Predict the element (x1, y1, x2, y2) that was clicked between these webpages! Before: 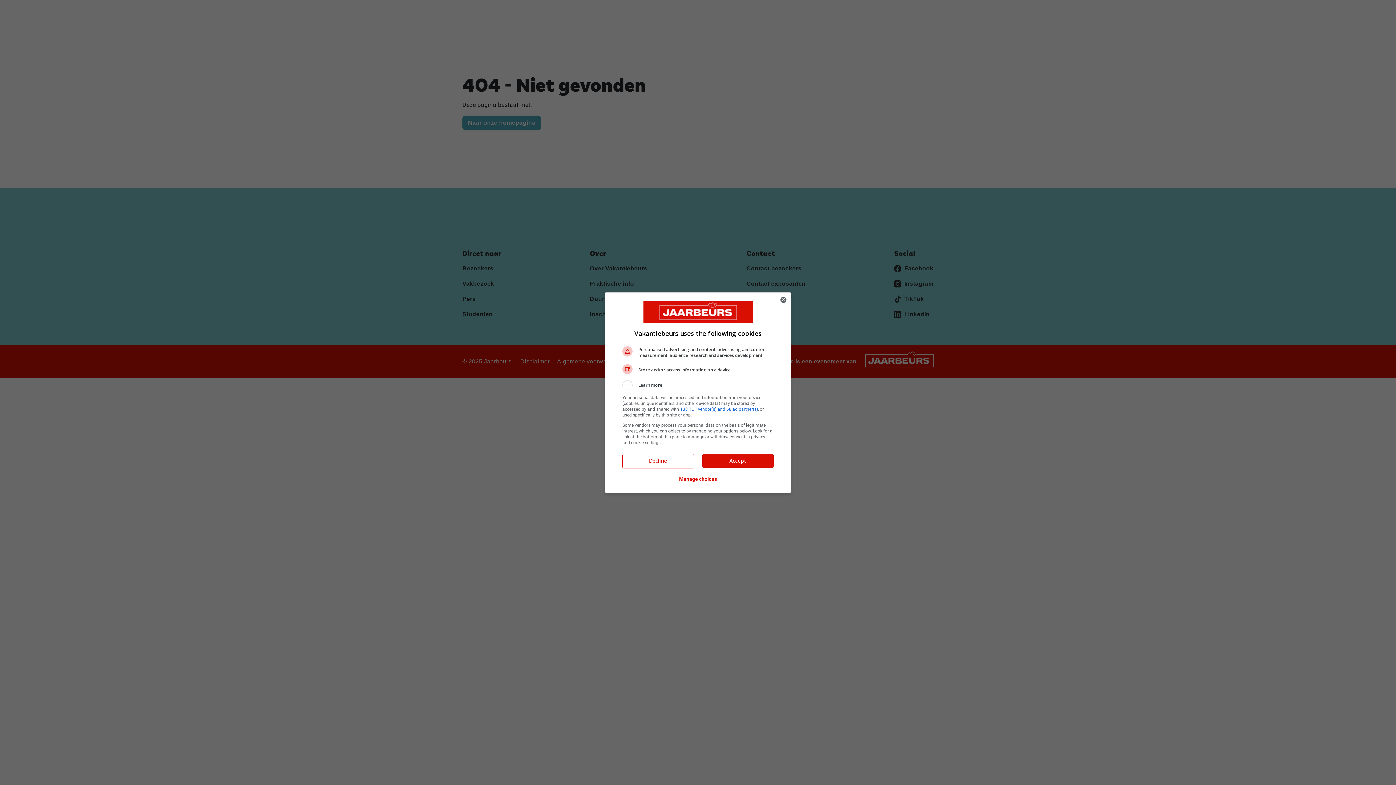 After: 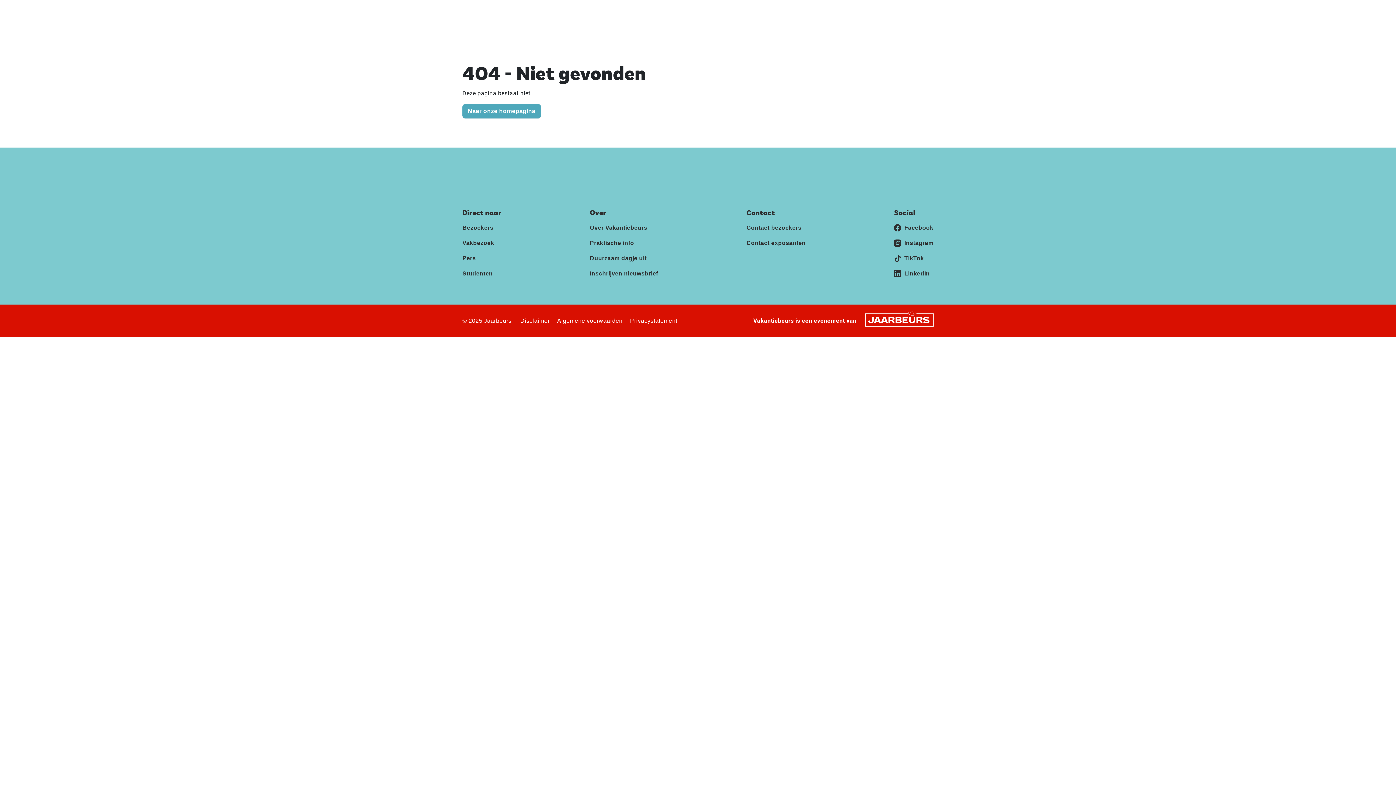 Action: label: Decline bbox: (622, 454, 693, 467)